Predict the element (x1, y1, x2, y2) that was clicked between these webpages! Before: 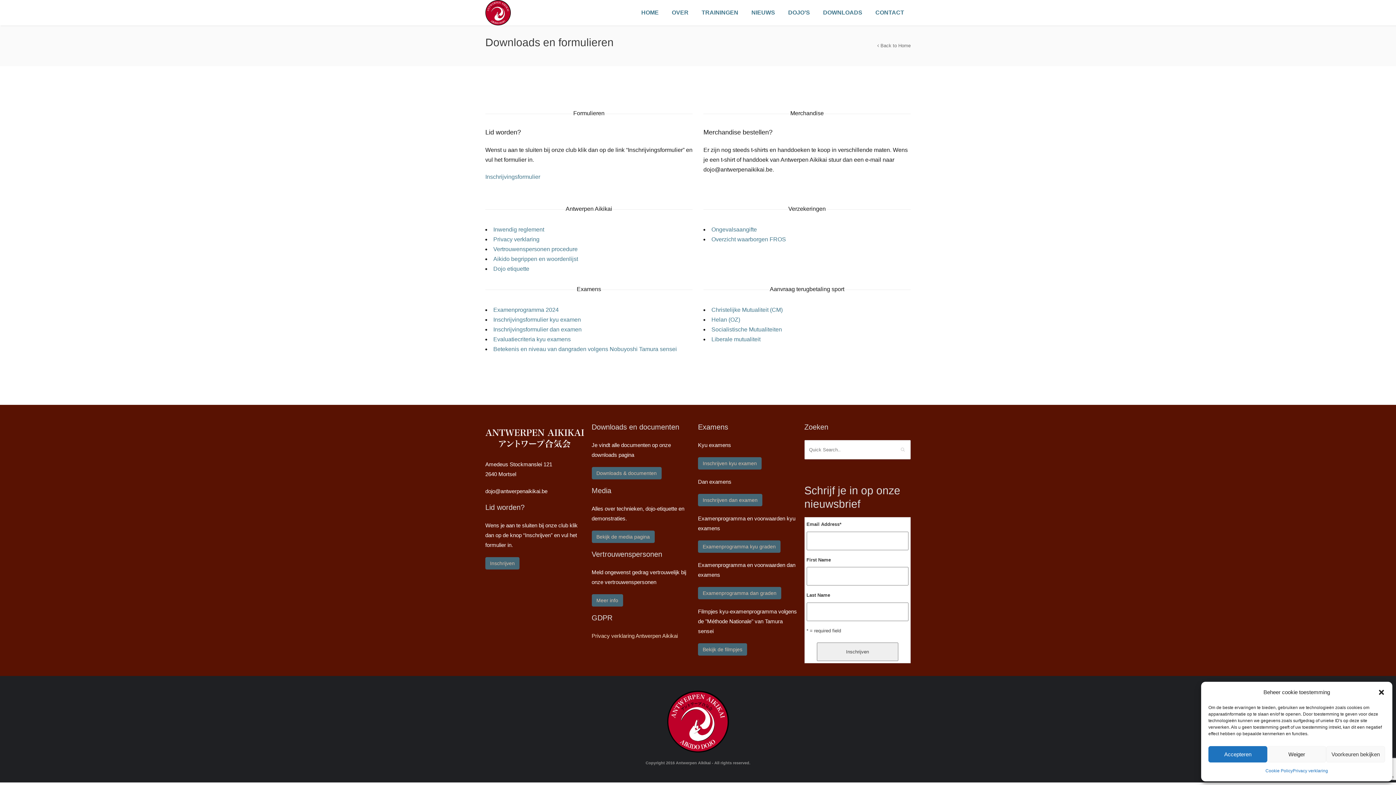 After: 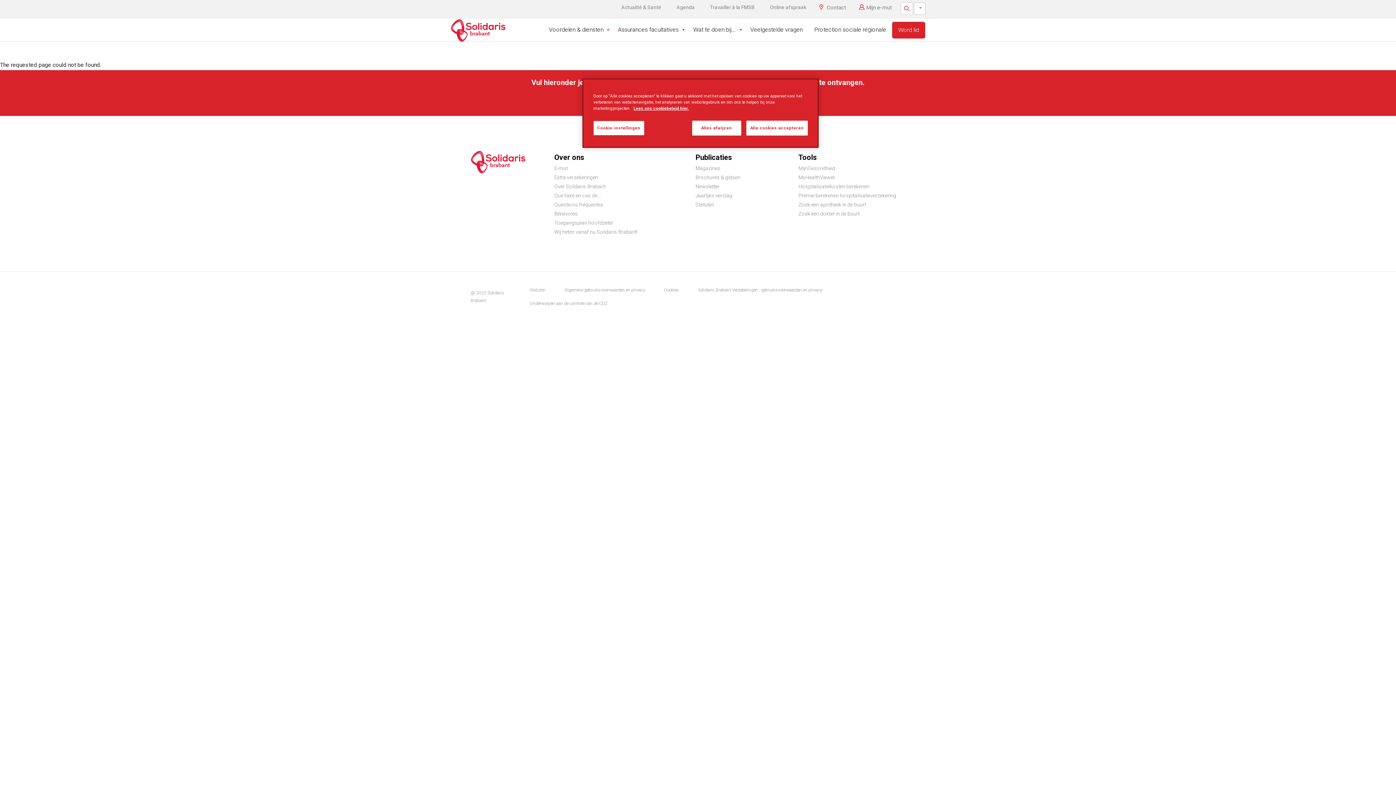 Action: bbox: (711, 326, 782, 332) label: Socialistische Mutualiteiten